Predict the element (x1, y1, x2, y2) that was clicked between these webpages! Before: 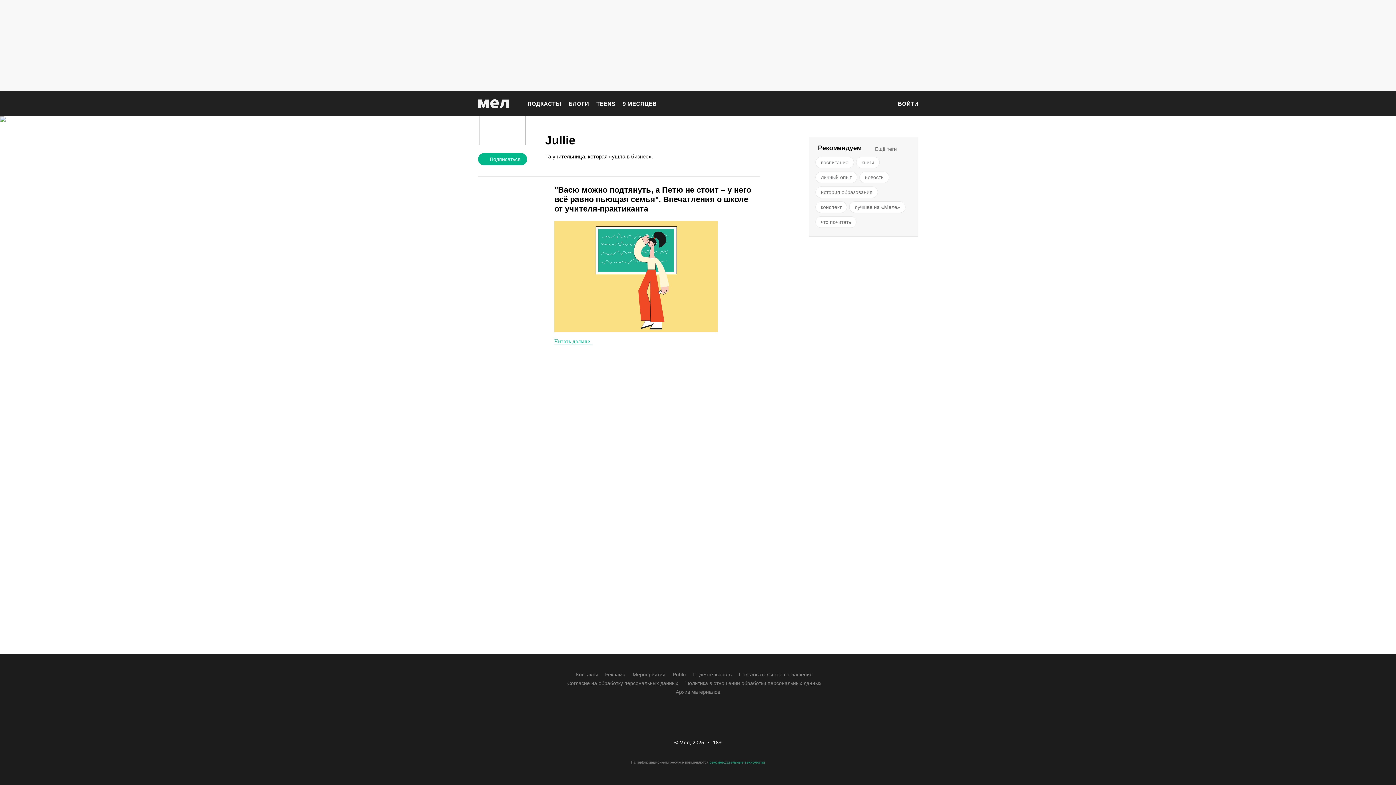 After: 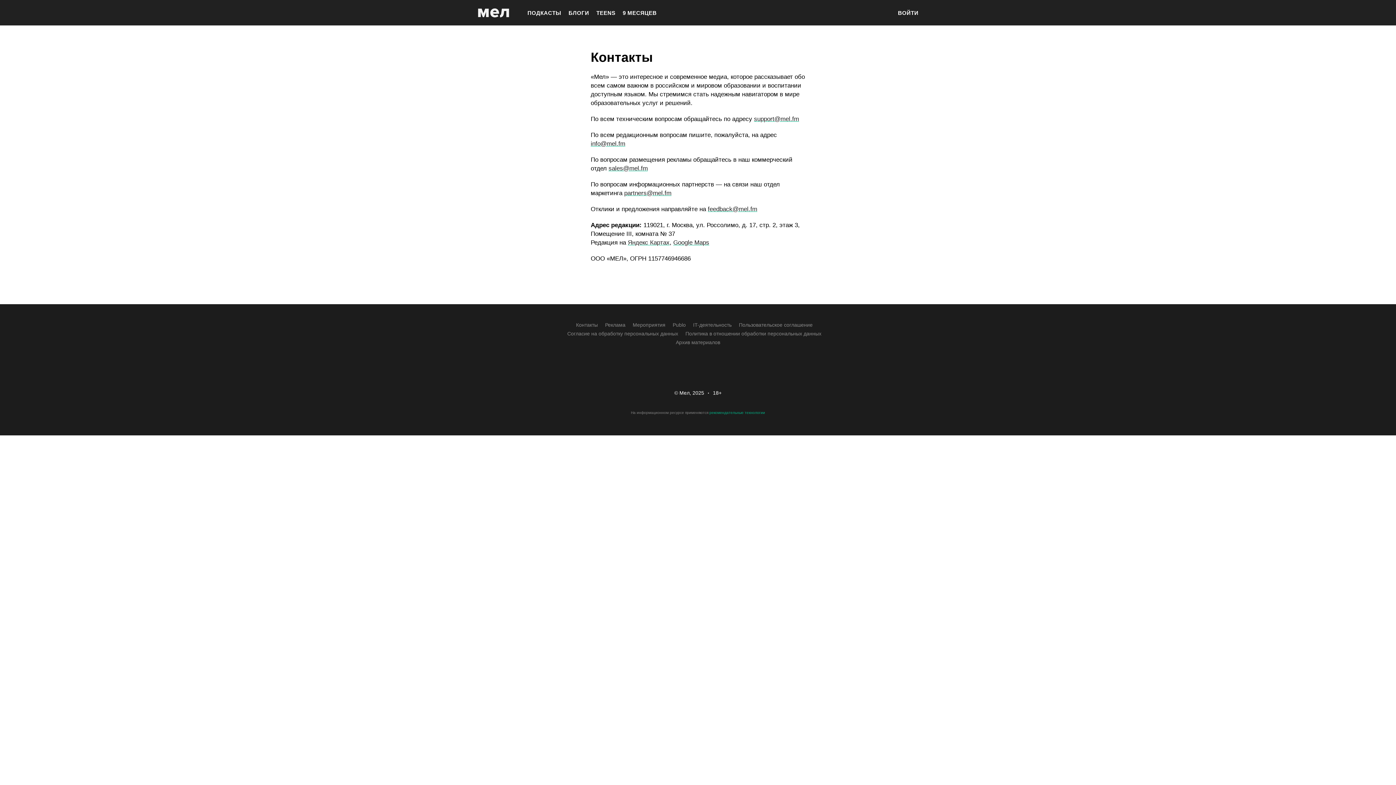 Action: bbox: (576, 670, 598, 679) label: Контакты